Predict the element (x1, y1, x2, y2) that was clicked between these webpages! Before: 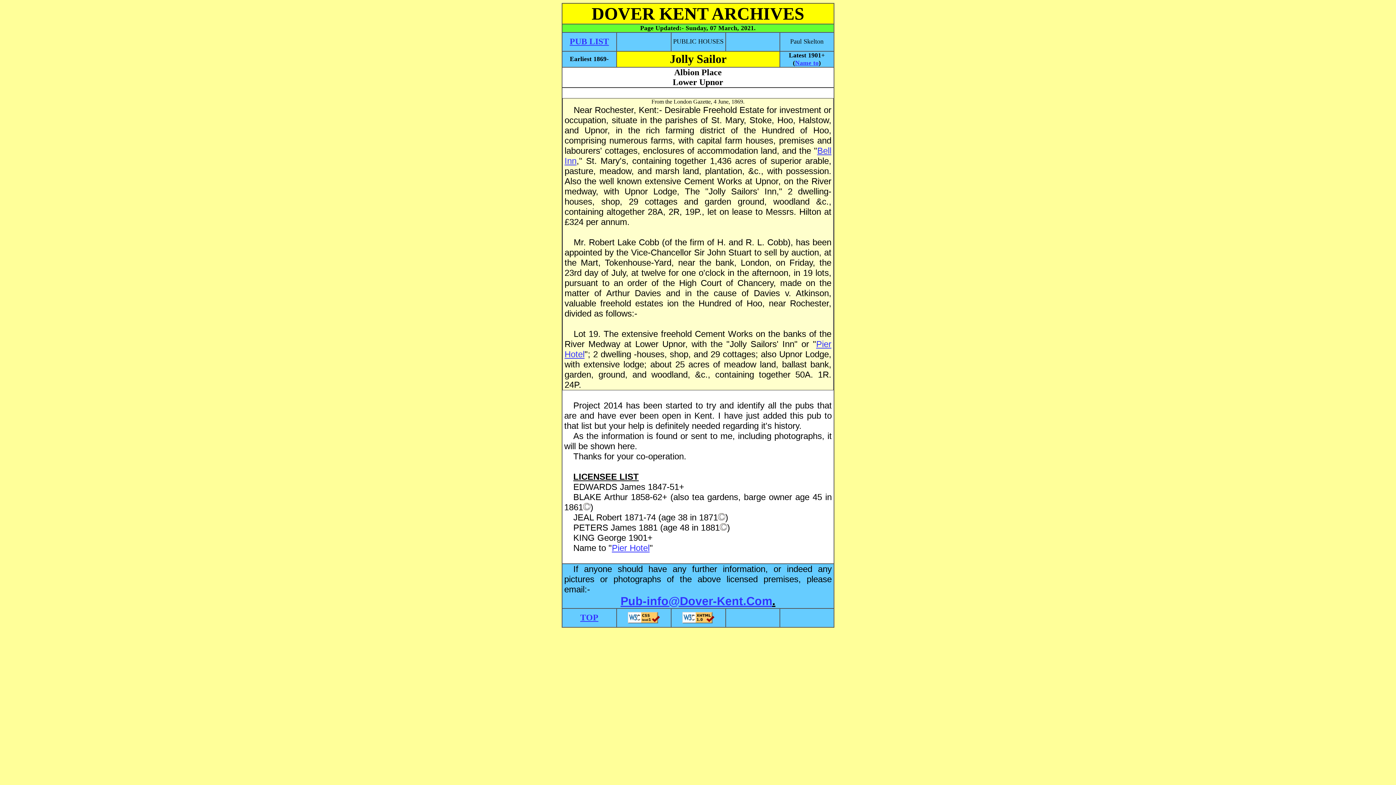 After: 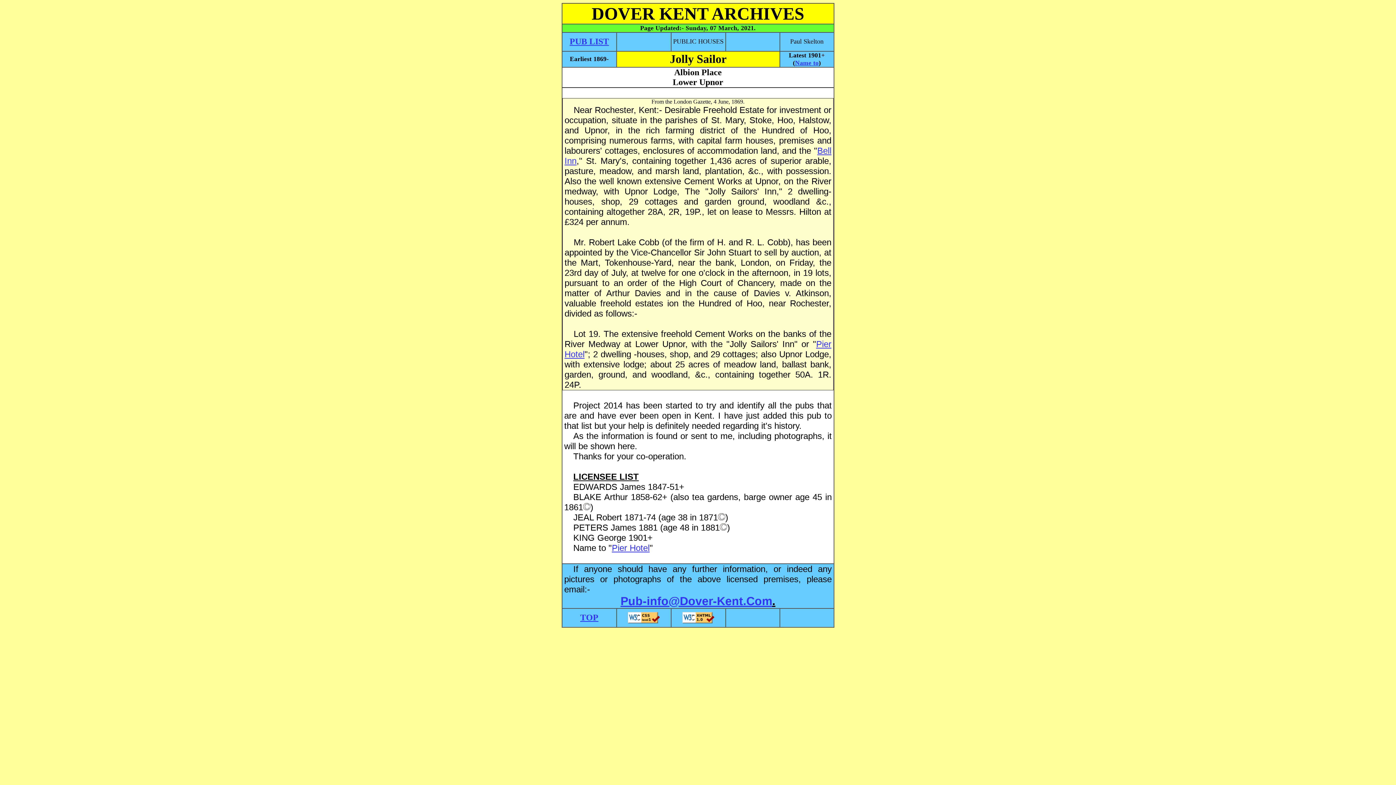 Action: bbox: (620, 594, 772, 608) label: Pub-info@Dover-Kent.Com